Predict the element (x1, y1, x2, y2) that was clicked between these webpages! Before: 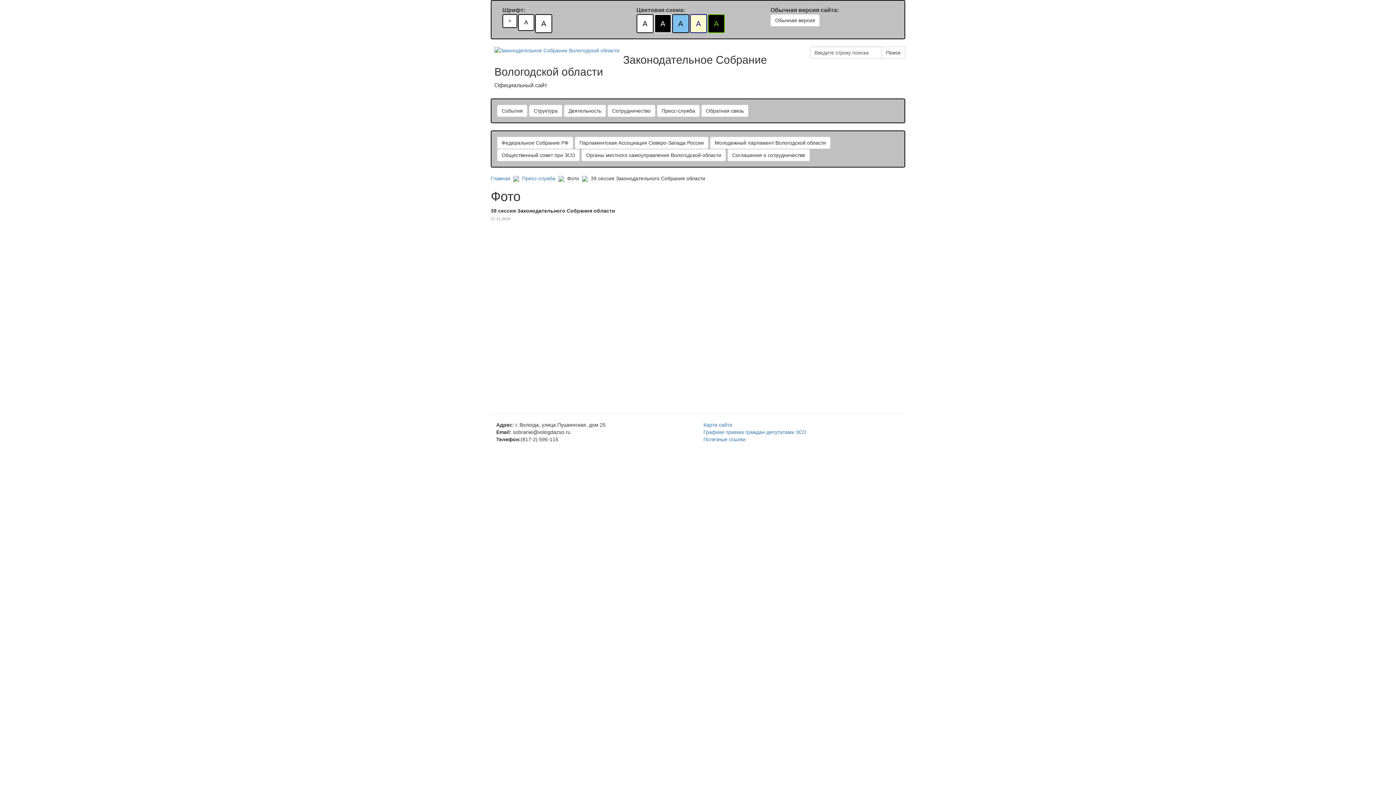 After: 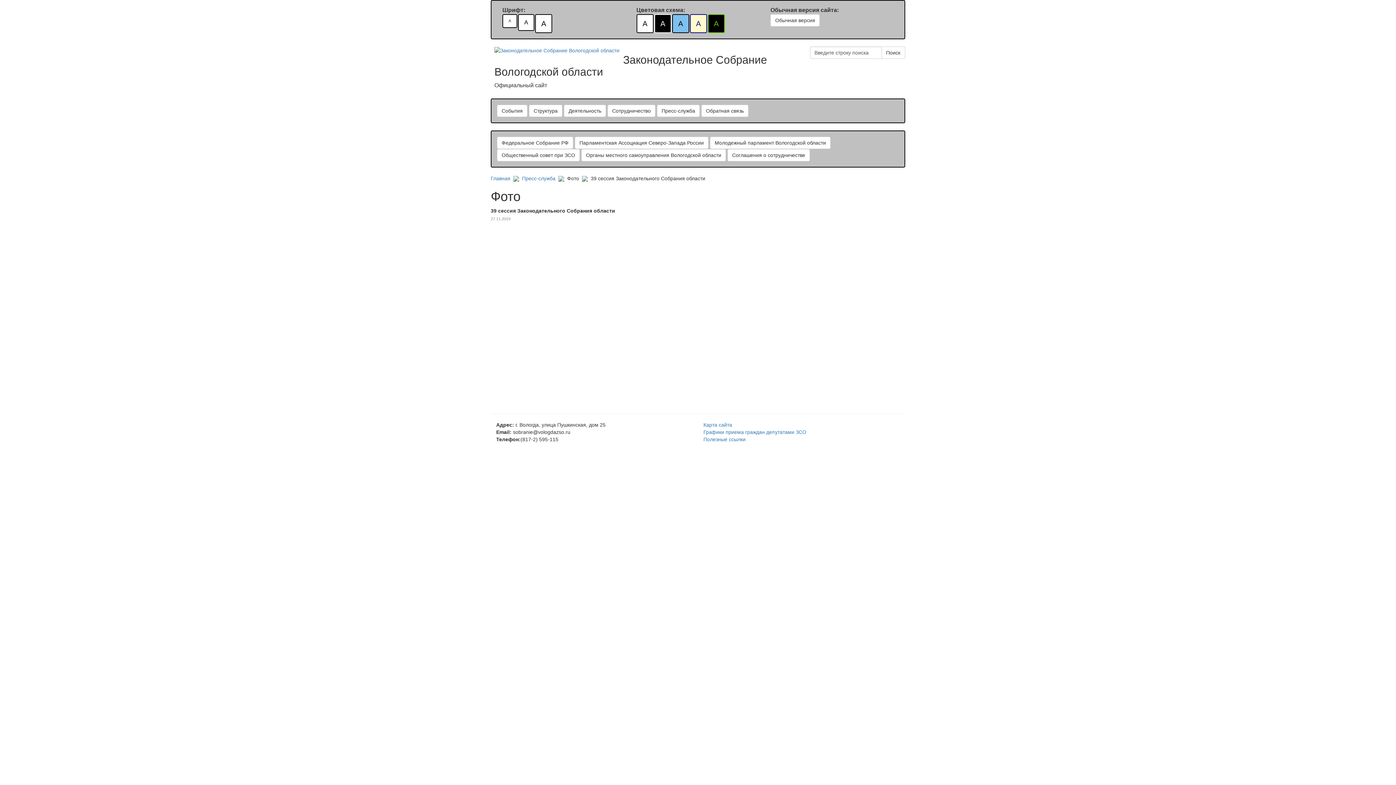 Action: bbox: (727, 306, 763, 343)